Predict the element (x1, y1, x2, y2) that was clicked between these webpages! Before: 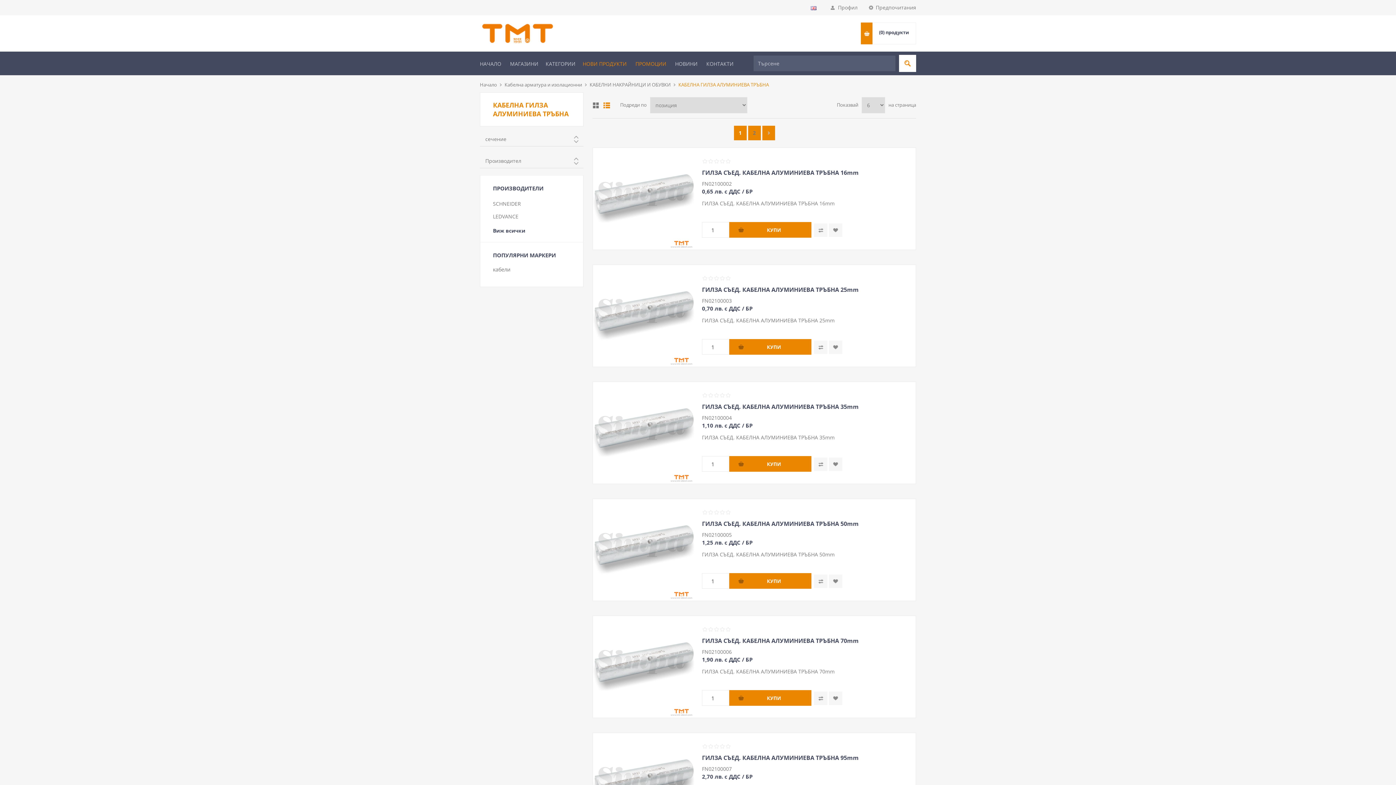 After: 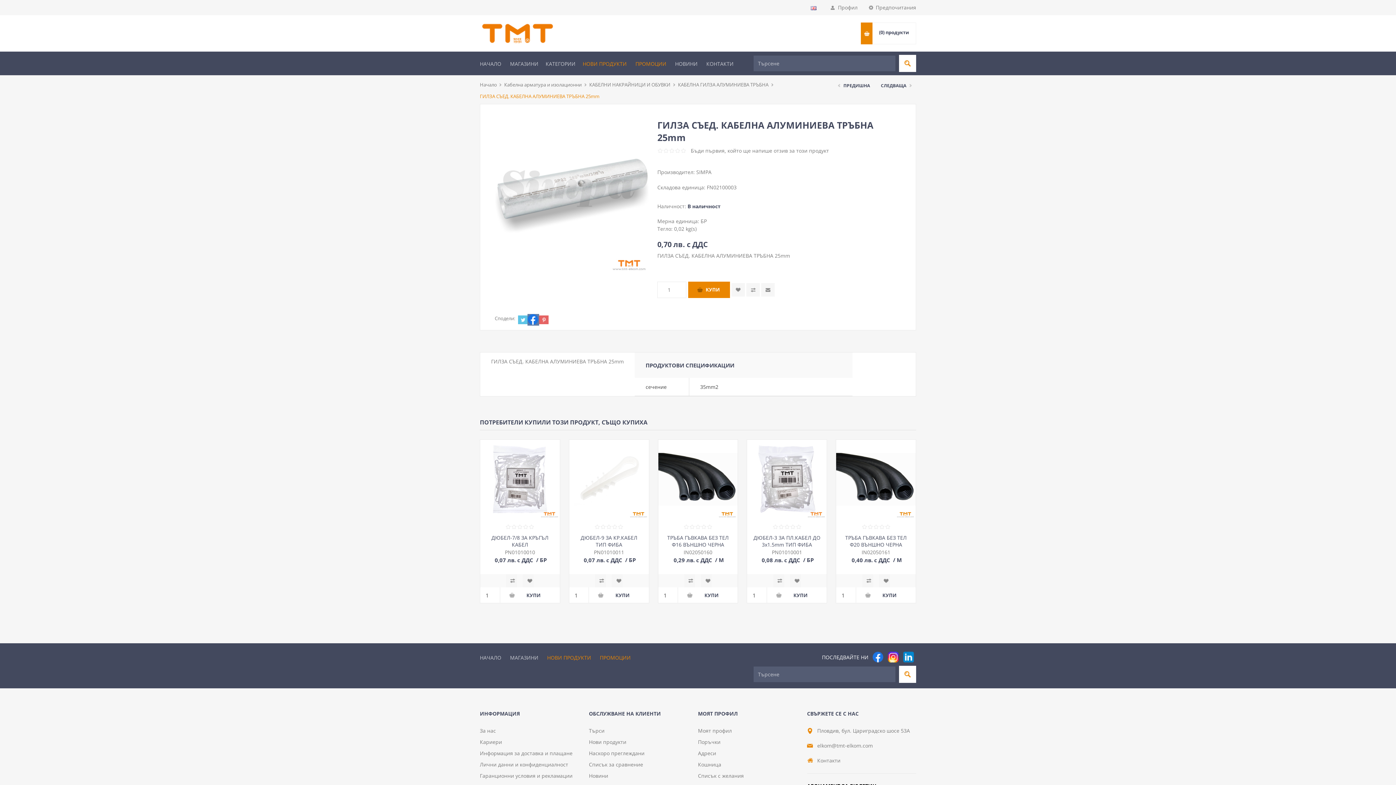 Action: label: ГИЛЗА СЪЕД. КАБЕЛНА АЛУМИНИЕВА ТРЪБНА 25mm bbox: (702, 285, 908, 293)